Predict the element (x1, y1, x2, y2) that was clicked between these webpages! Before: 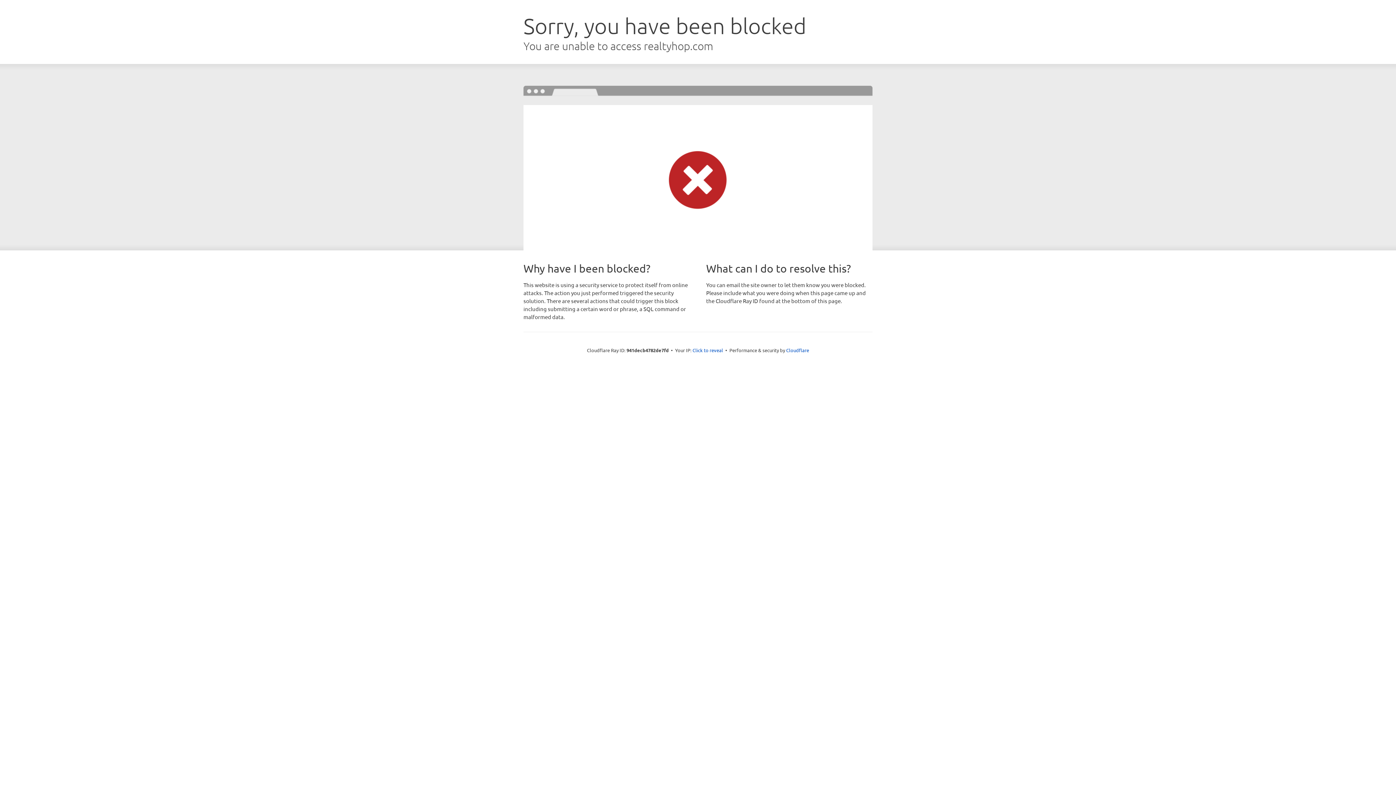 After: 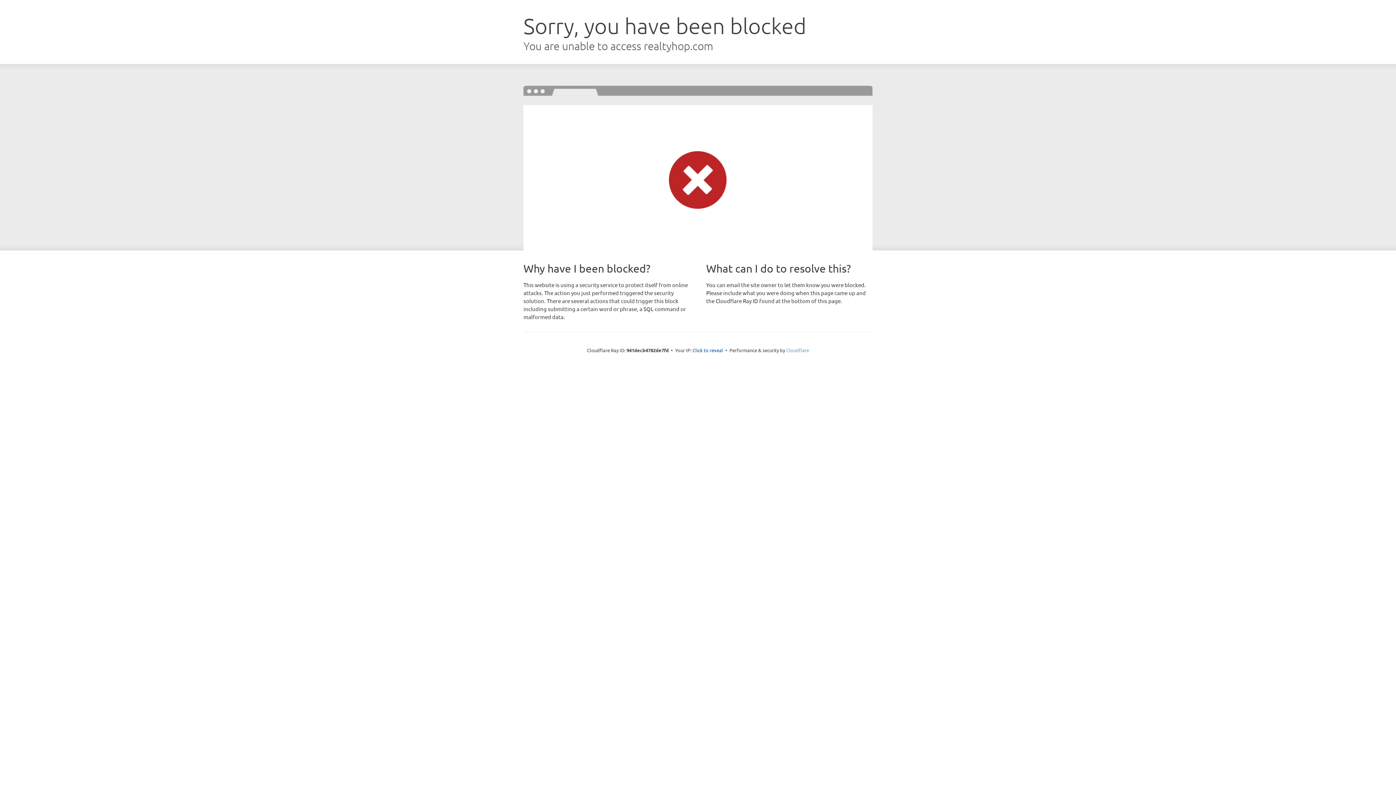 Action: label: Cloudflare bbox: (786, 347, 809, 353)